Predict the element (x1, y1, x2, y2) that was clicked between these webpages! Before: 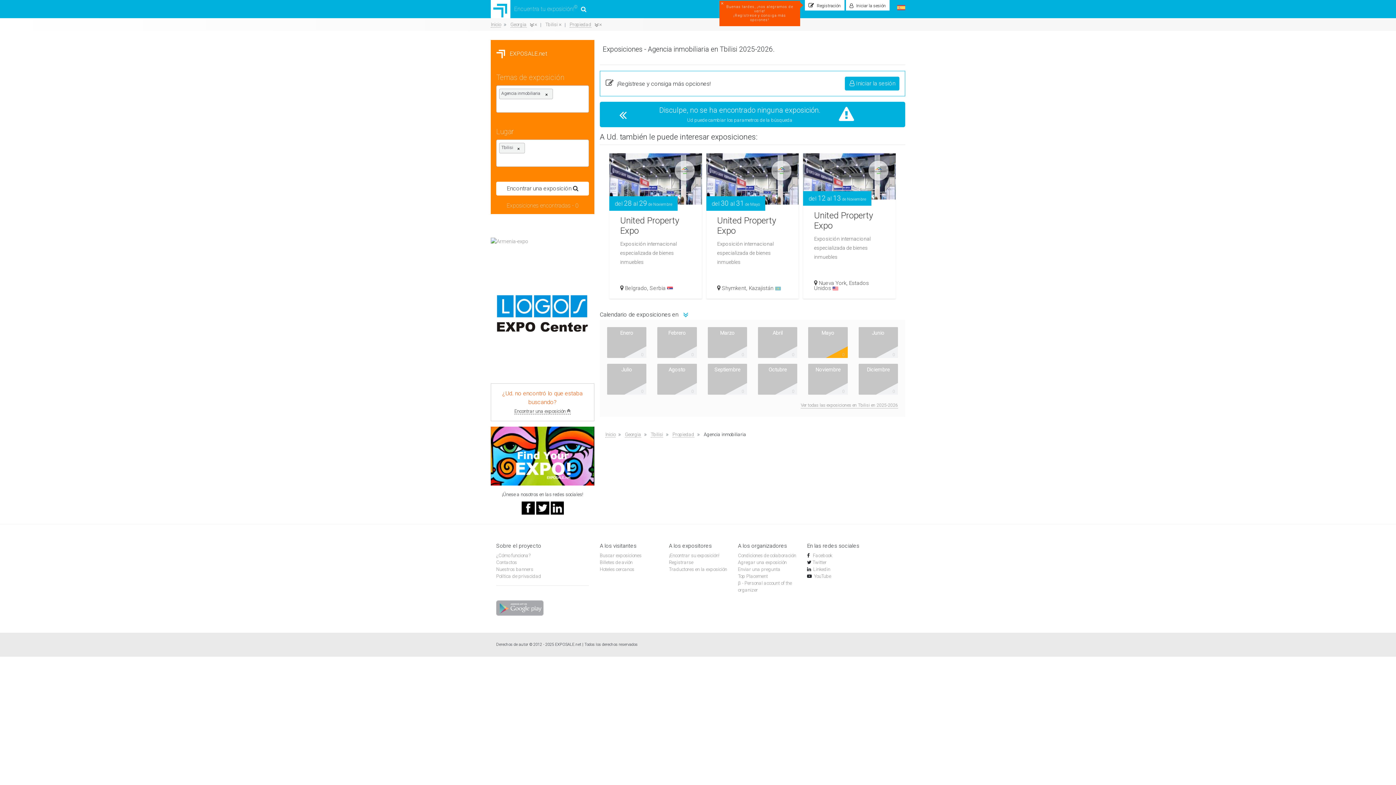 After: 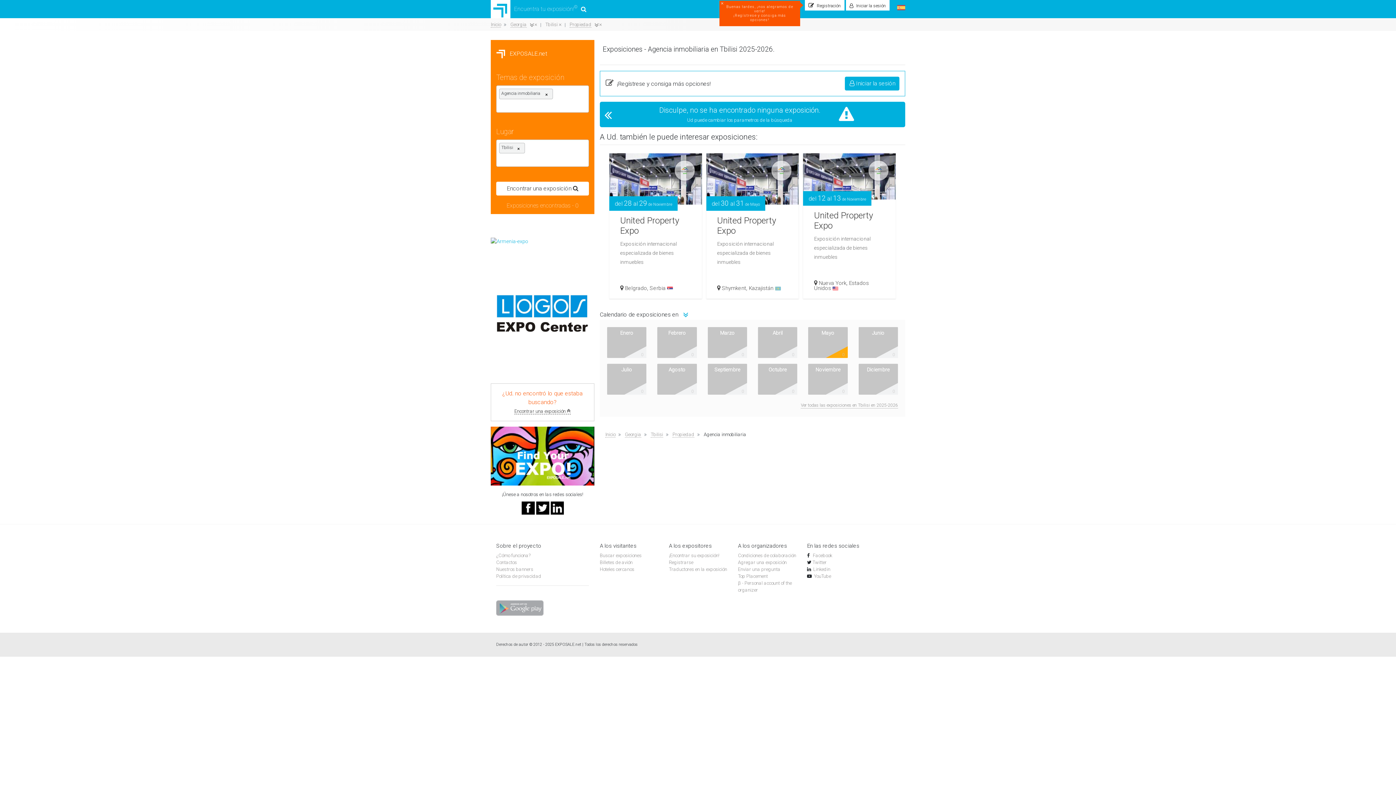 Action: bbox: (490, 238, 528, 244)